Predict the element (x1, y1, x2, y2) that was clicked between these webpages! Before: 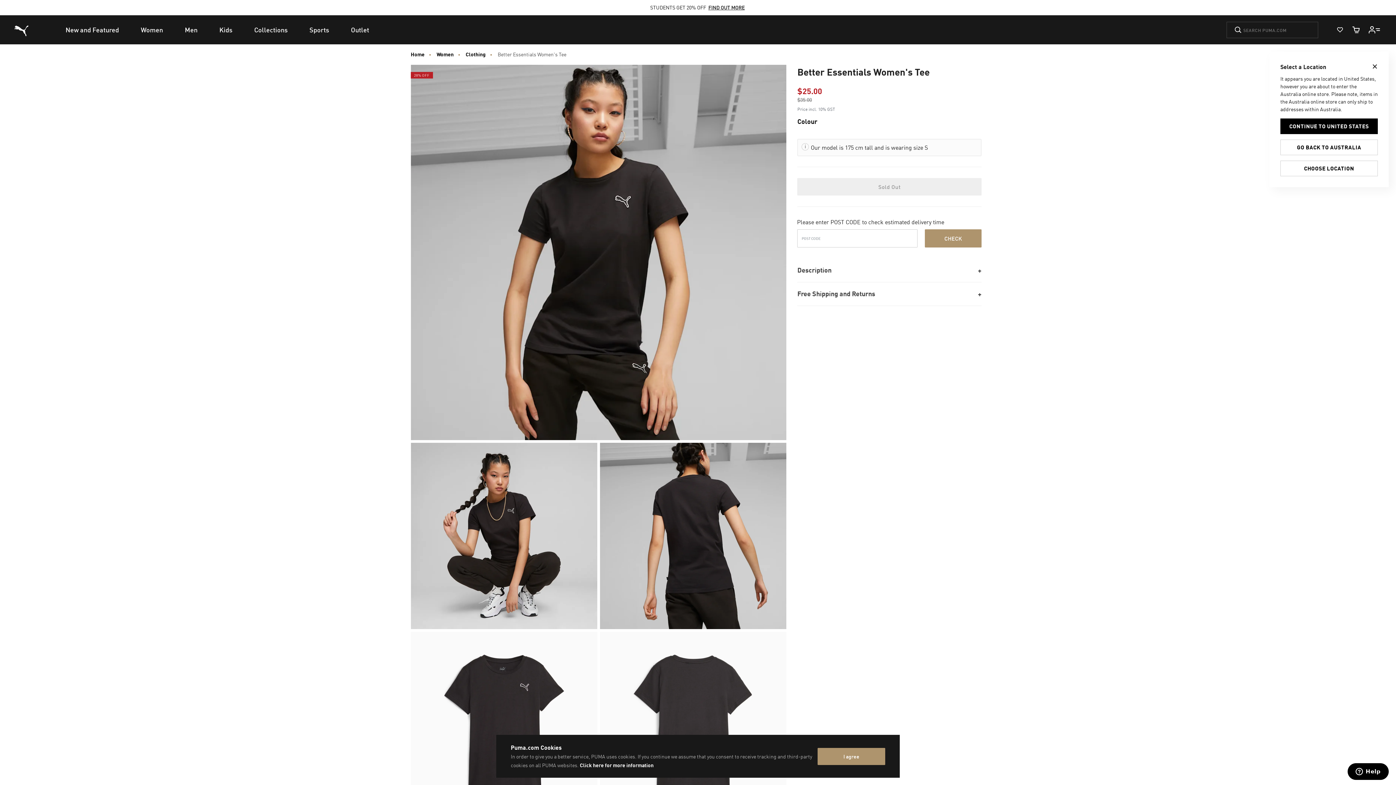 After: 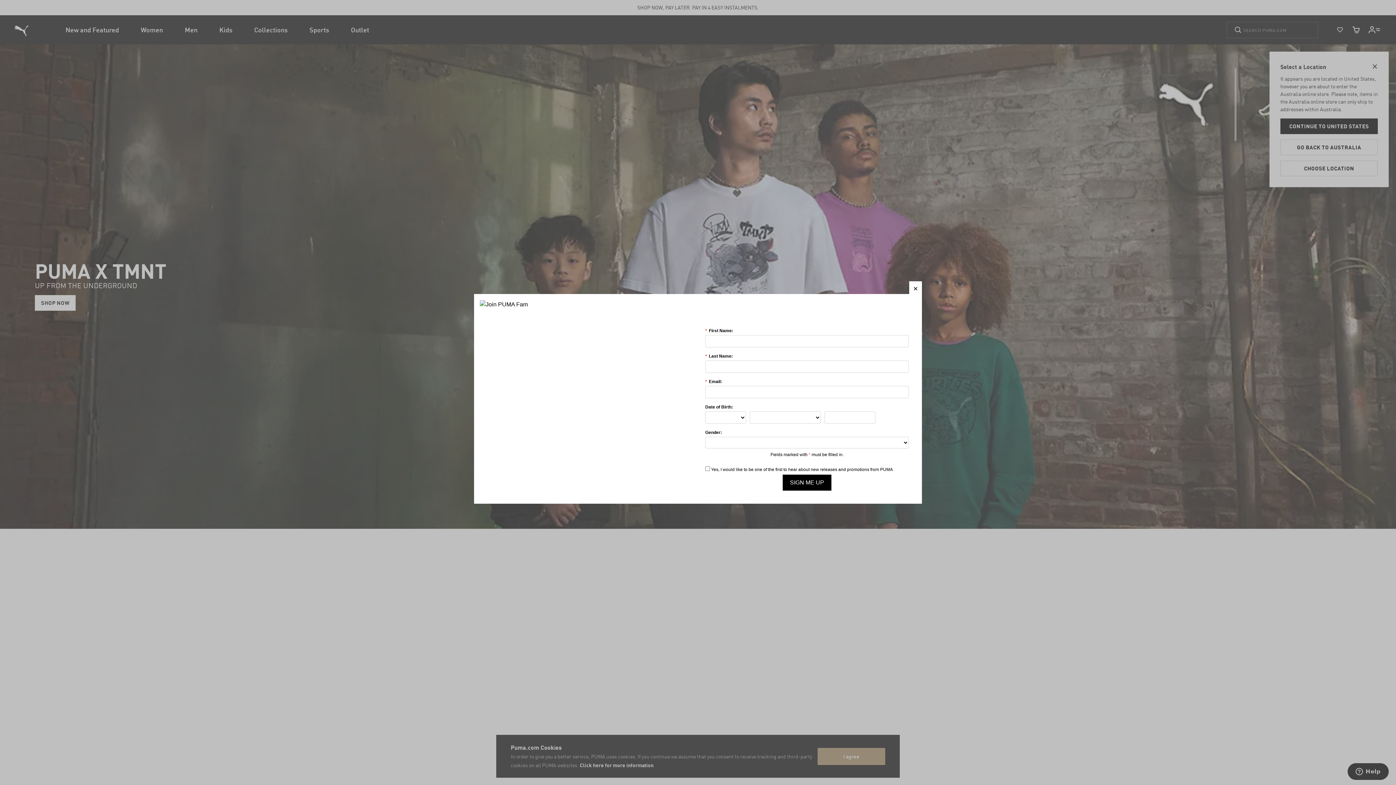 Action: bbox: (208, 15, 243, 44) label: Kids